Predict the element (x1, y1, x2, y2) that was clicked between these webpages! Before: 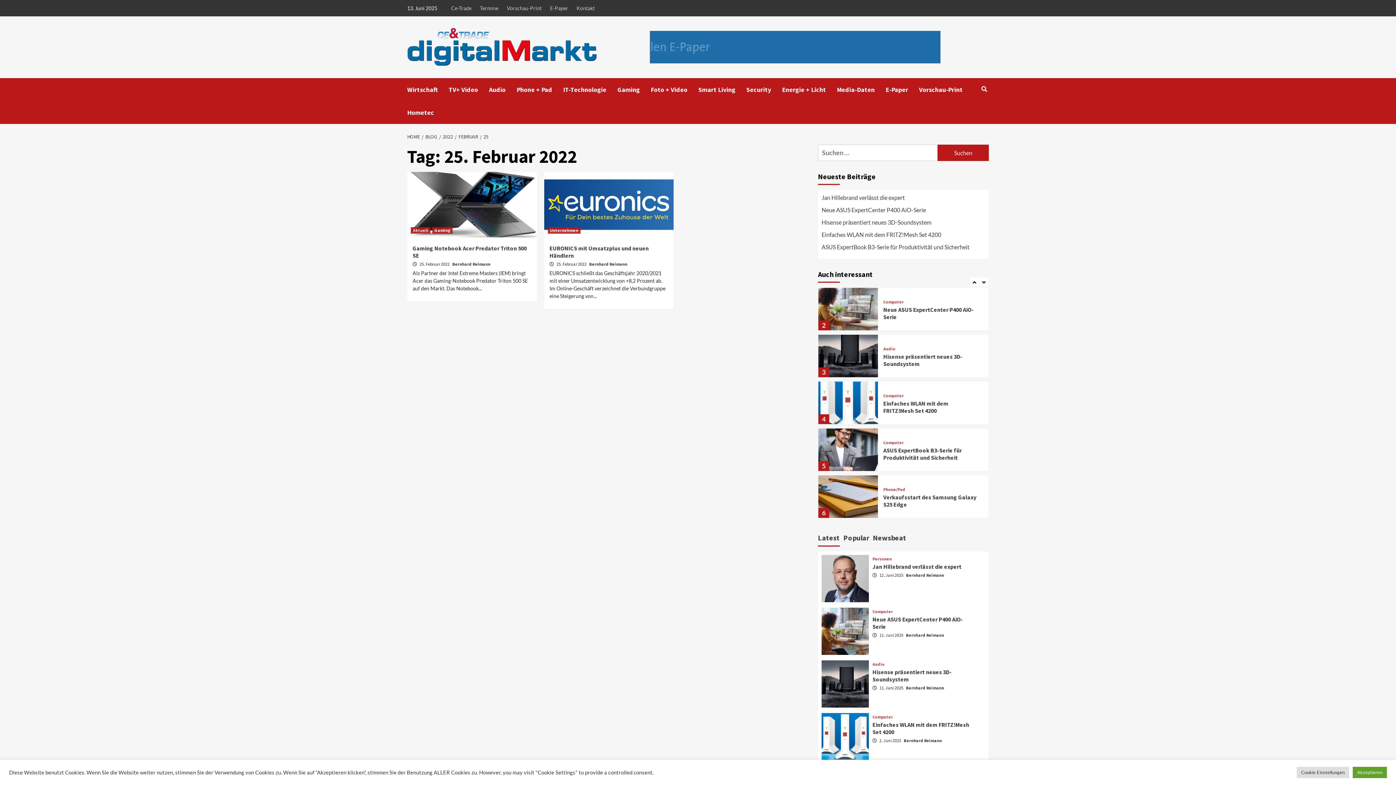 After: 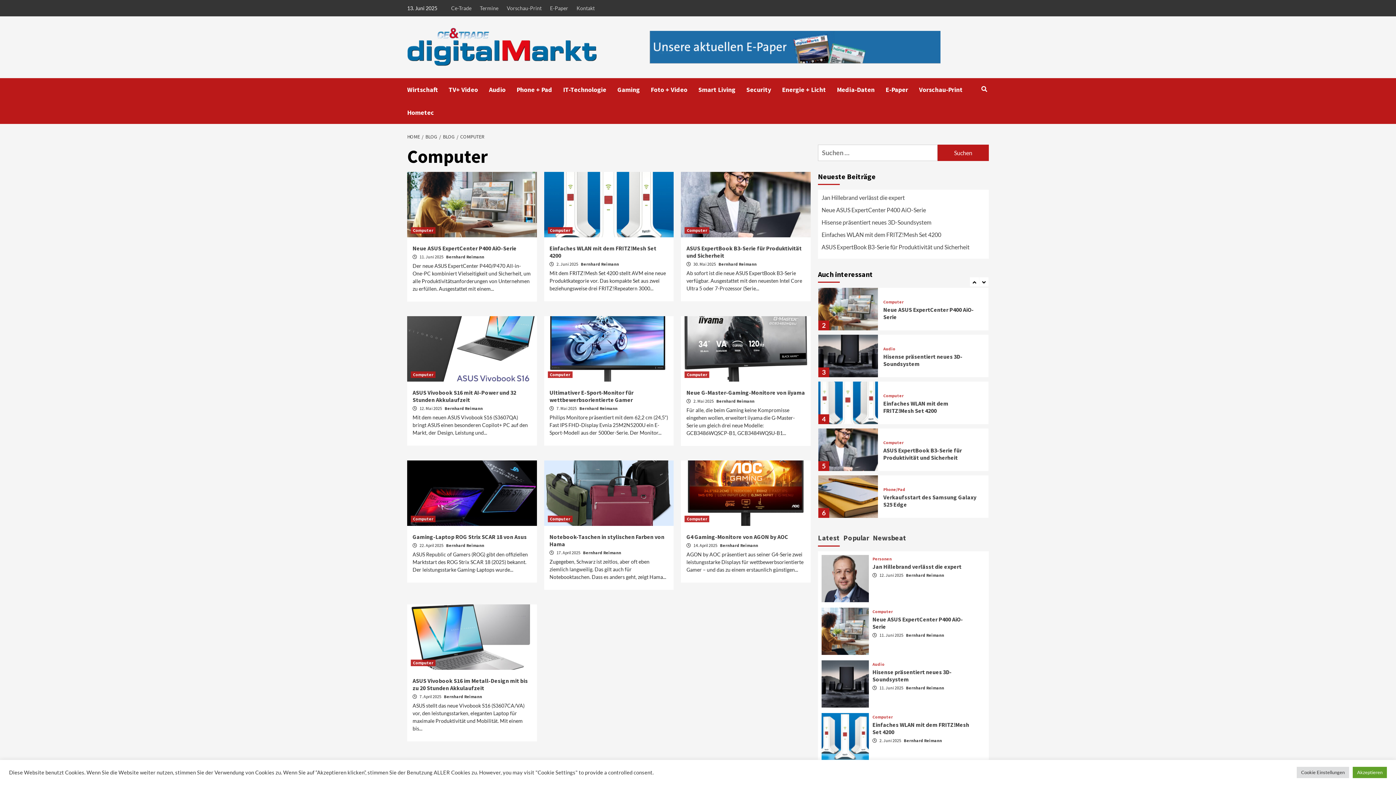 Action: label: Computer bbox: (872, 609, 893, 614)